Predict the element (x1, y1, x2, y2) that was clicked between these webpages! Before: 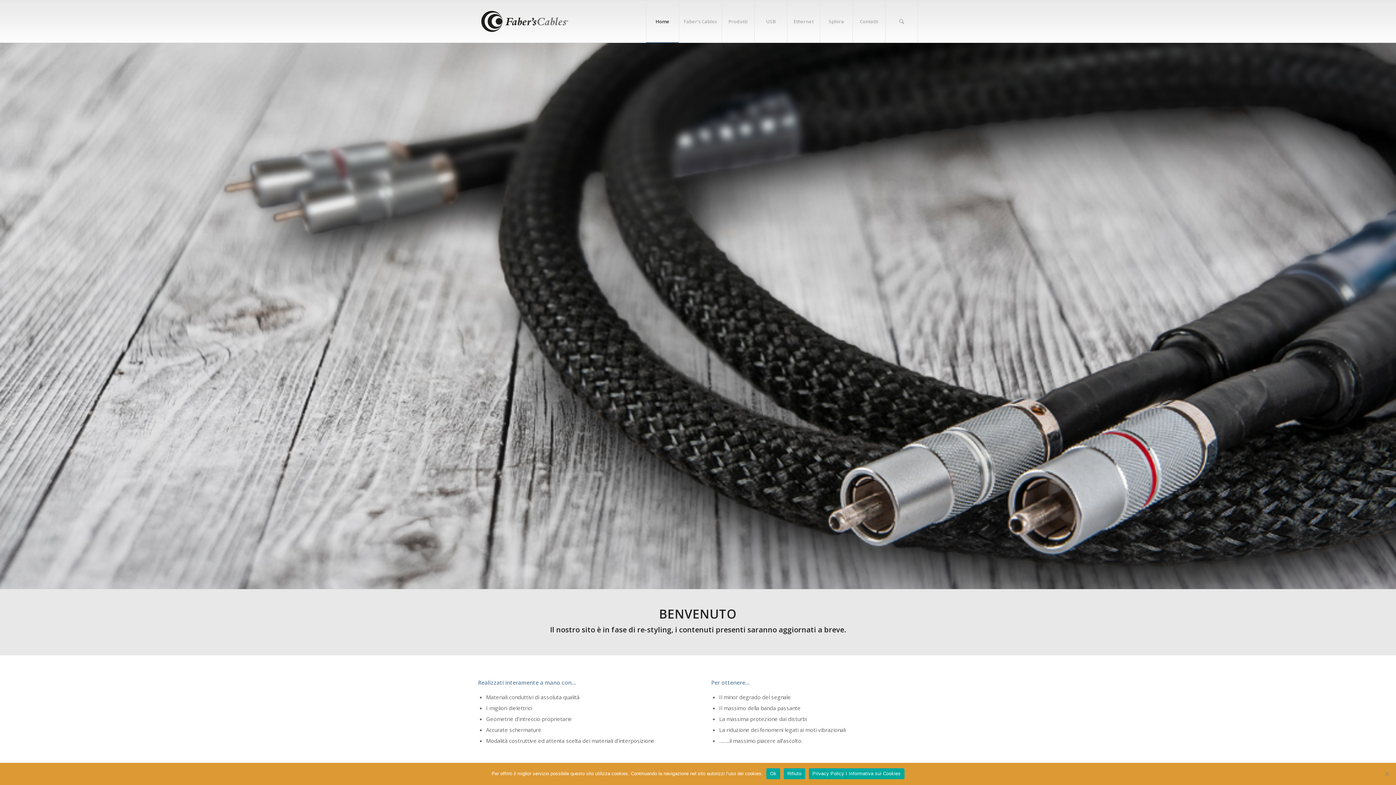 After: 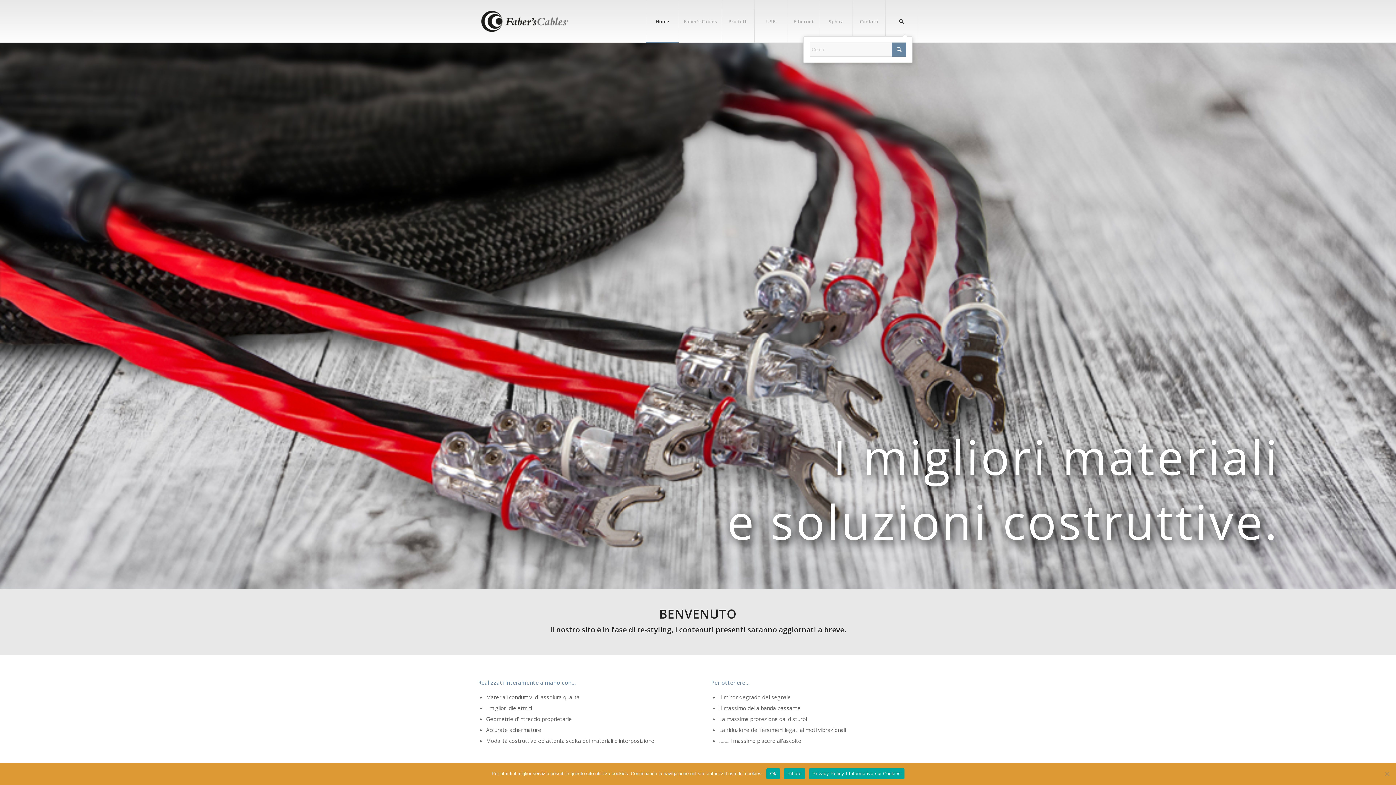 Action: label: Cerca bbox: (885, 0, 918, 42)